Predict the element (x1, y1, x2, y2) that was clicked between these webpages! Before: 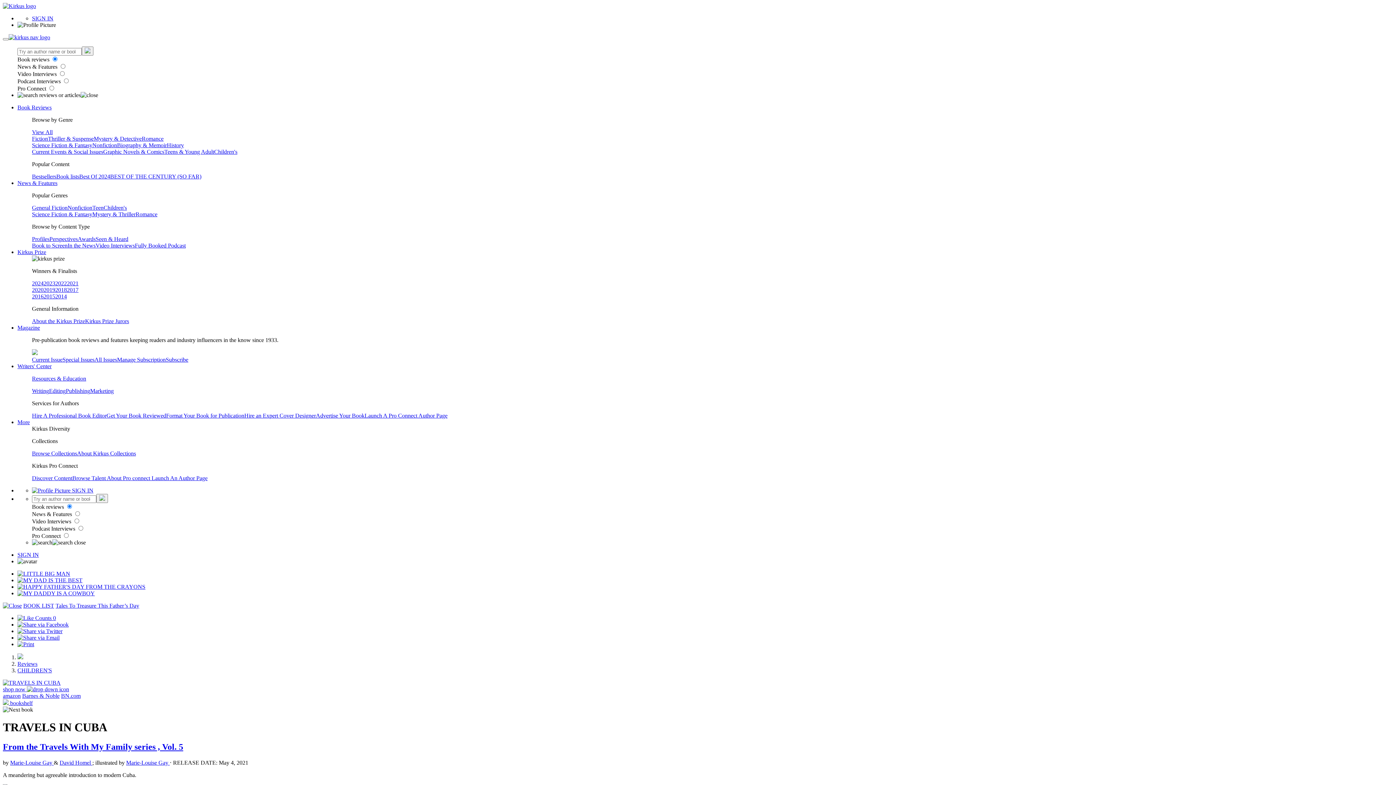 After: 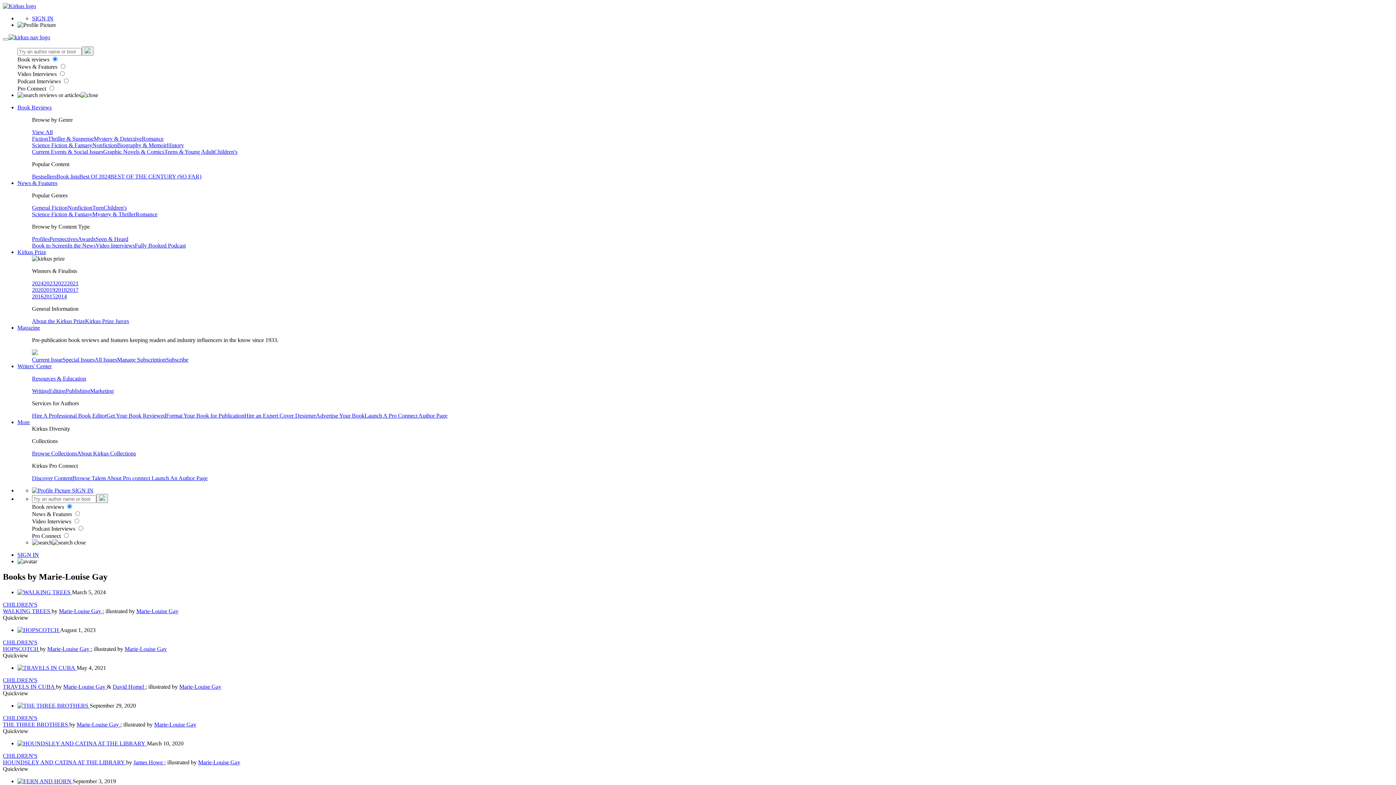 Action: bbox: (126, 759, 169, 766) label: Marie-Louise Gay 